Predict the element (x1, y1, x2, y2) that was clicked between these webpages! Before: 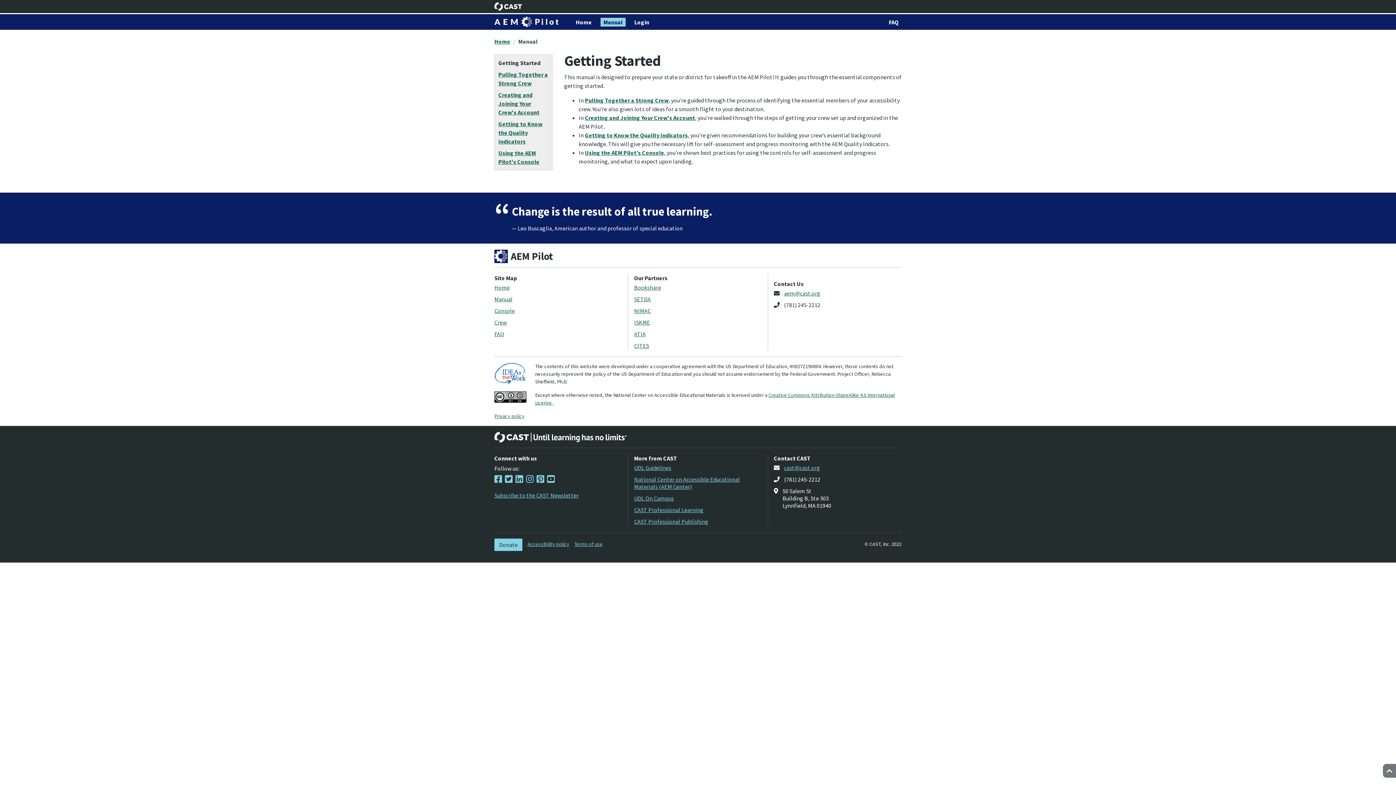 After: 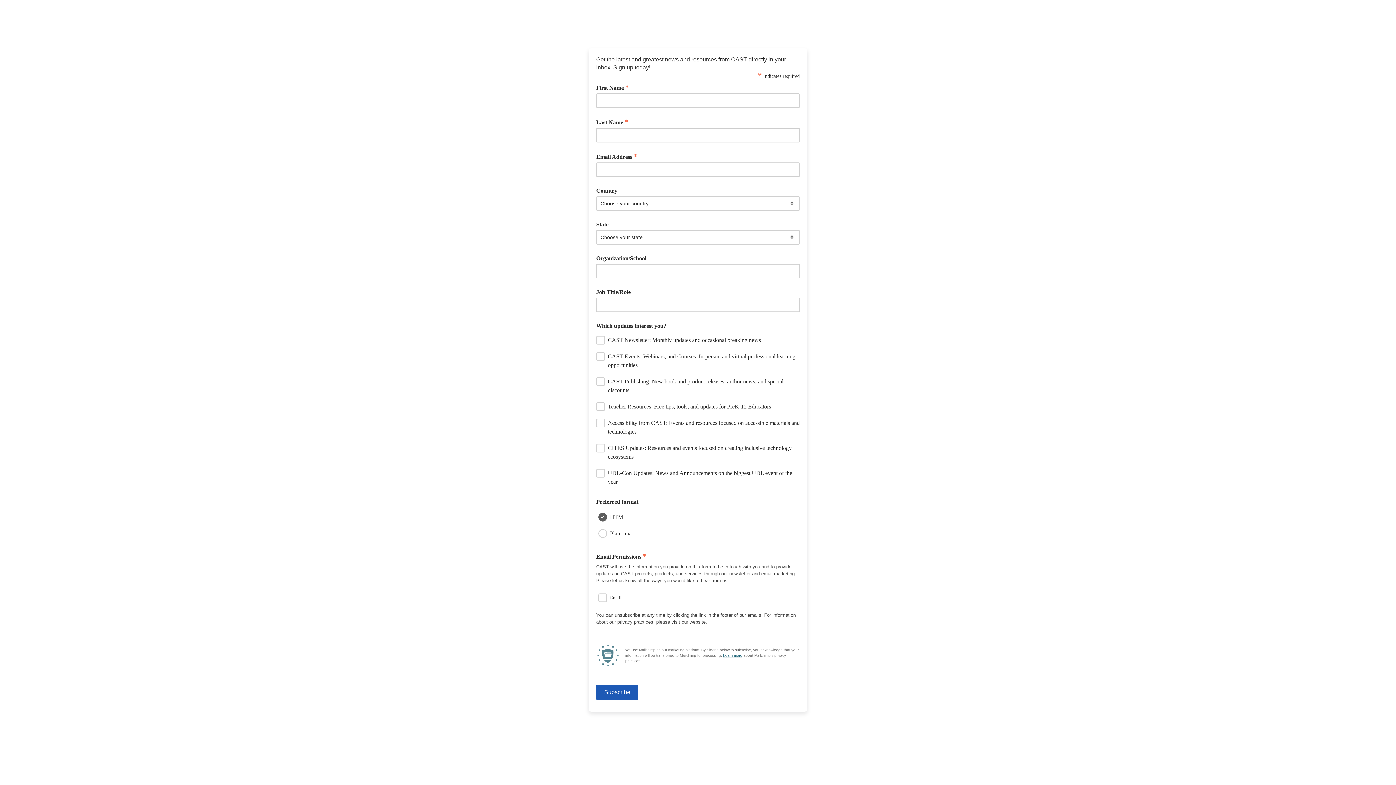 Action: bbox: (494, 492, 578, 499) label: Subscribe to the CAST Newsletter